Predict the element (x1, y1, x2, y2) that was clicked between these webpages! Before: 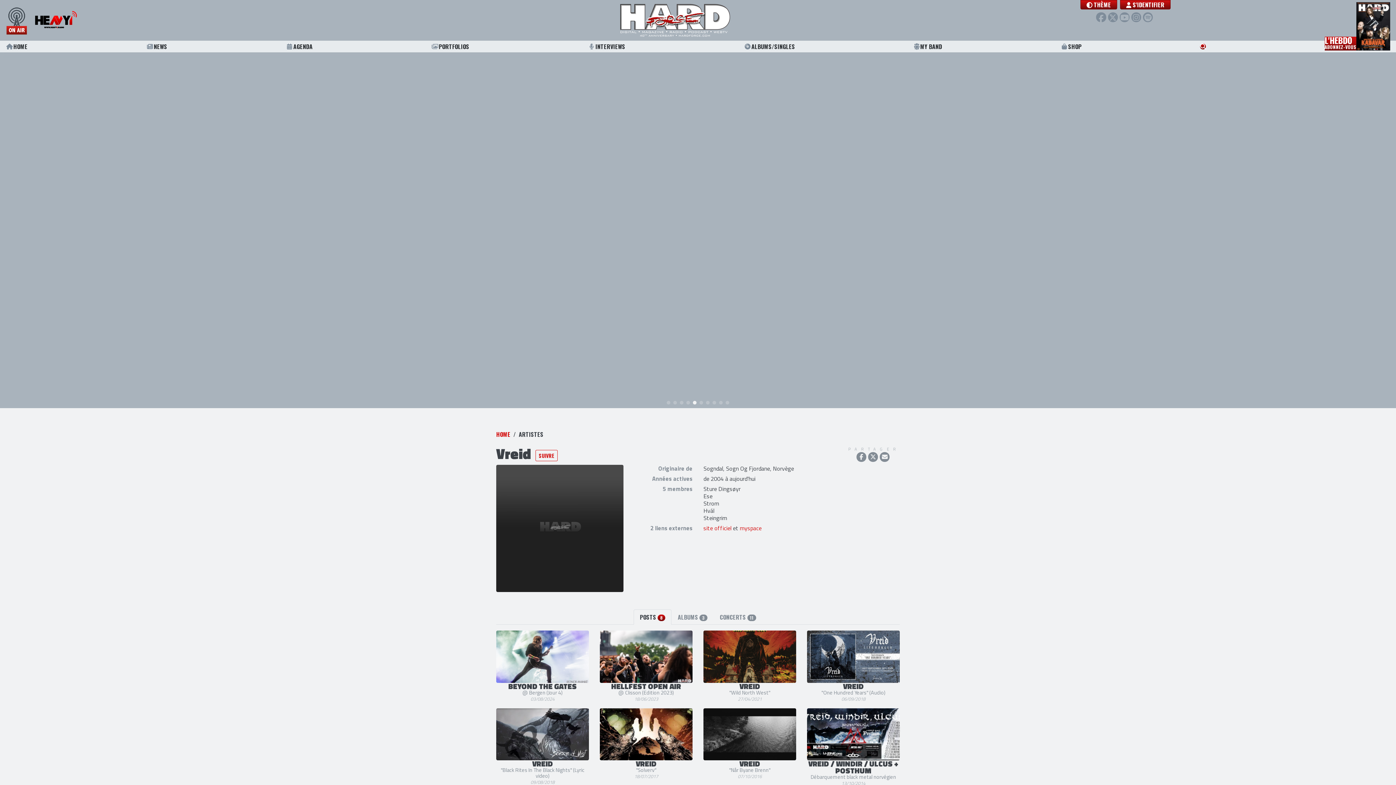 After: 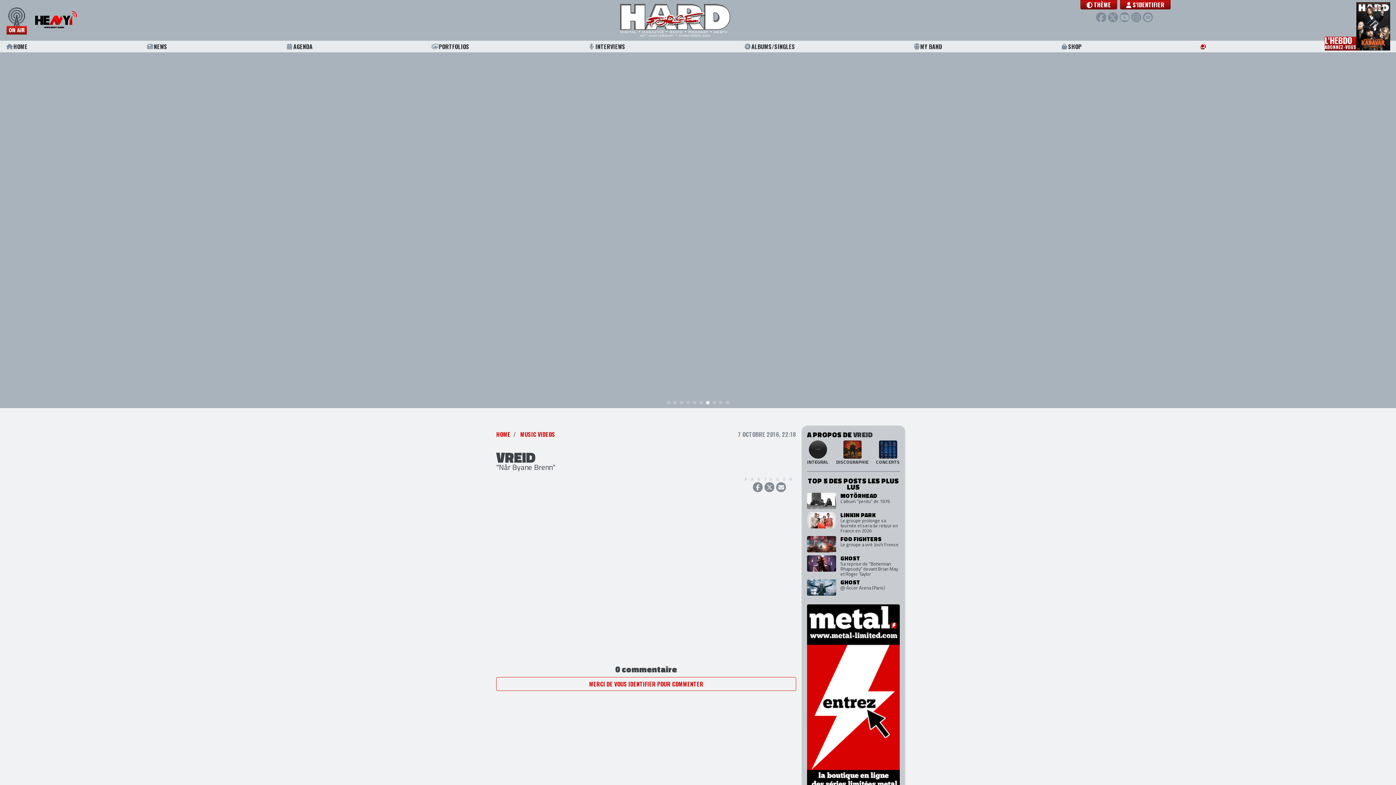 Action: bbox: (703, 708, 796, 780) label: VREID "Når Byane Brenn"
VREID
"Når Byane Brenn"
07/10/2016